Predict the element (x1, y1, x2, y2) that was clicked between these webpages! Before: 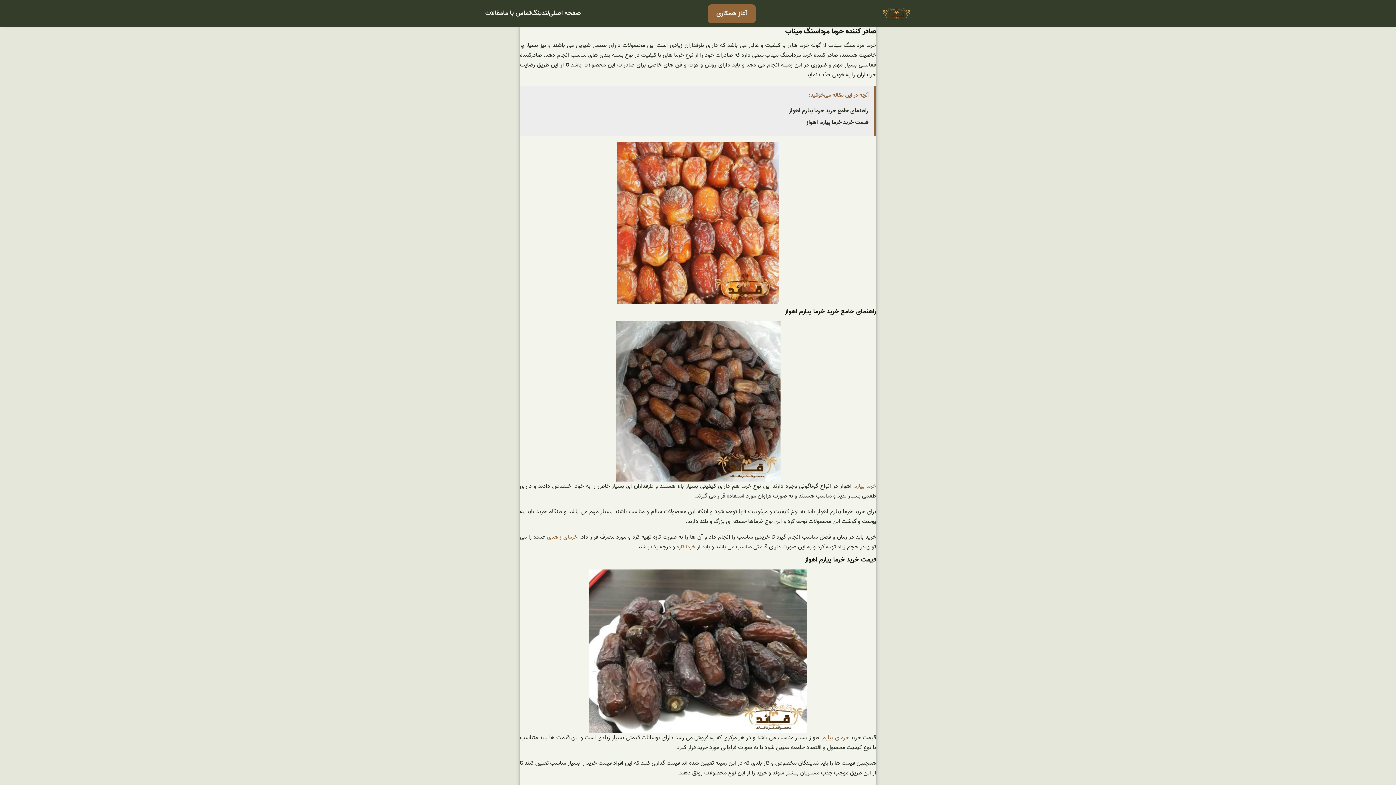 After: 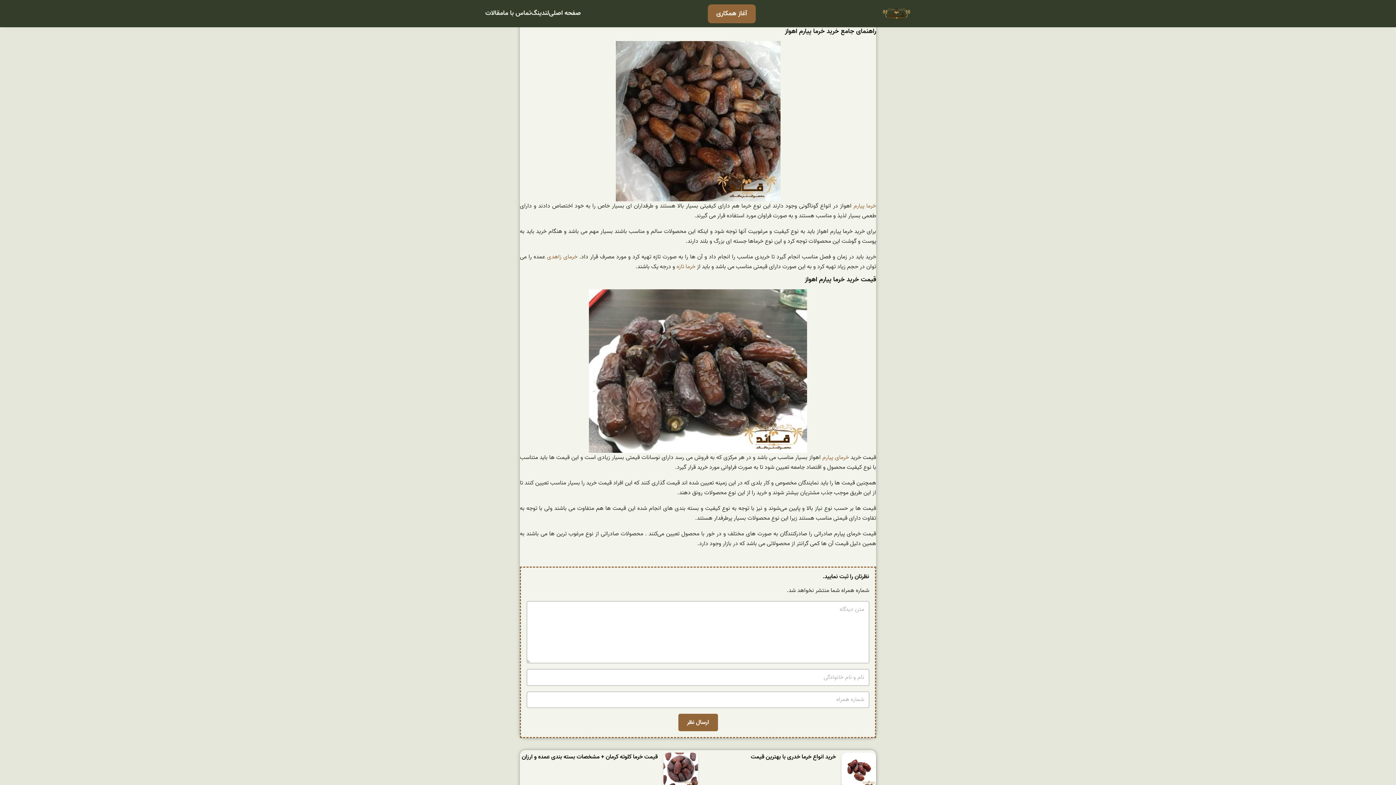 Action: label: راهنمای جامع خرید خرما پیارم اهواز bbox: (789, 106, 868, 115)